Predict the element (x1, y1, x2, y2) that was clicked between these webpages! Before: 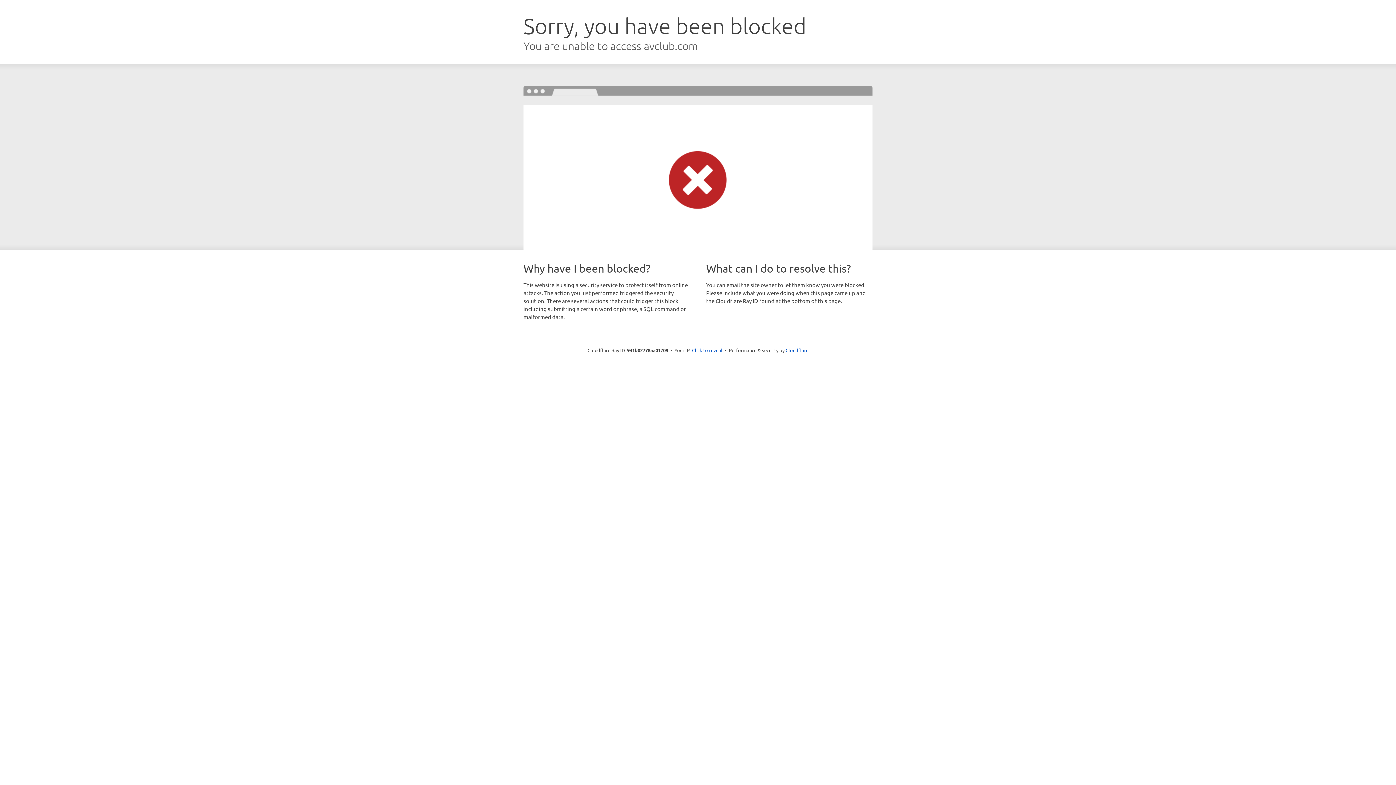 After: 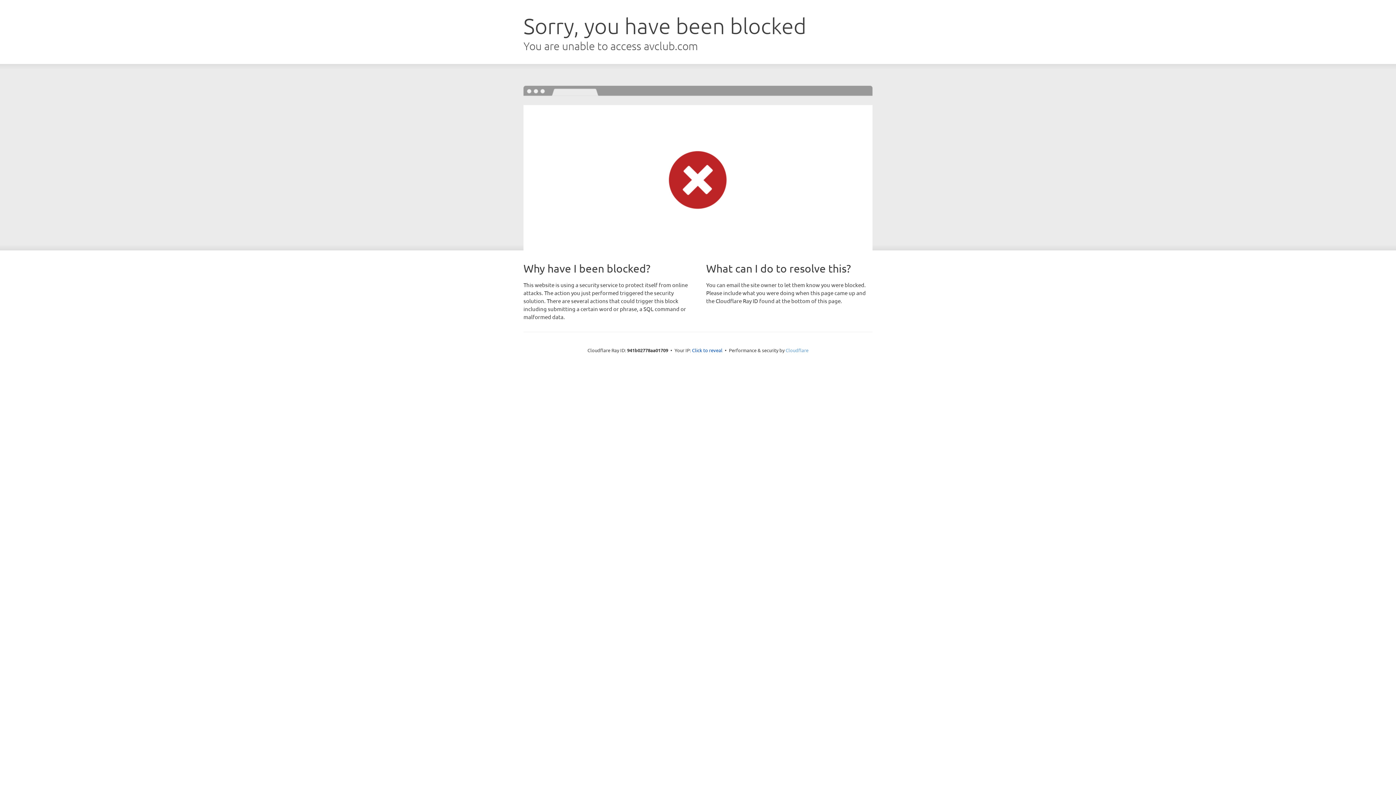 Action: bbox: (785, 347, 808, 353) label: Cloudflare